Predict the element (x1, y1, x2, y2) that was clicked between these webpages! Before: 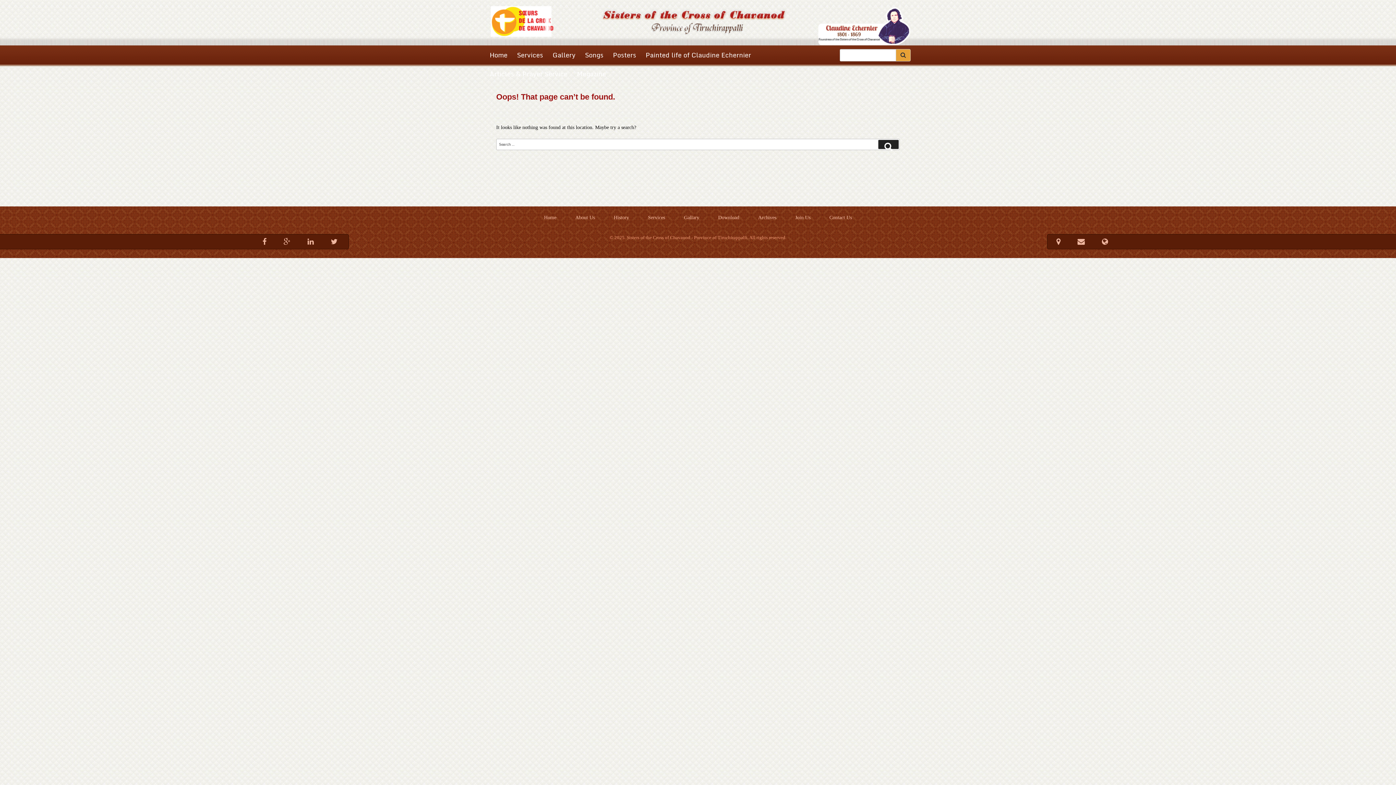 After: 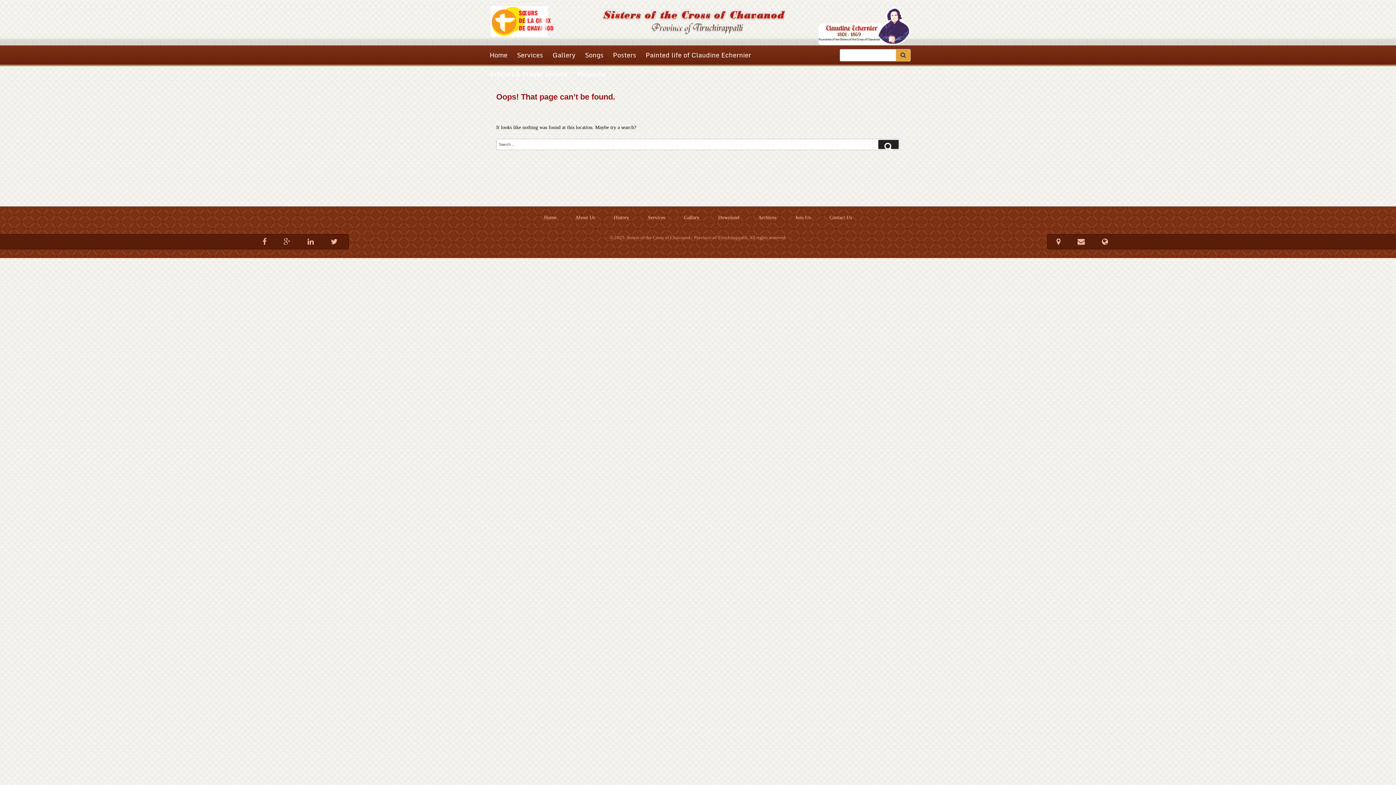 Action: label: Contact Us bbox: (829, 213, 852, 221)